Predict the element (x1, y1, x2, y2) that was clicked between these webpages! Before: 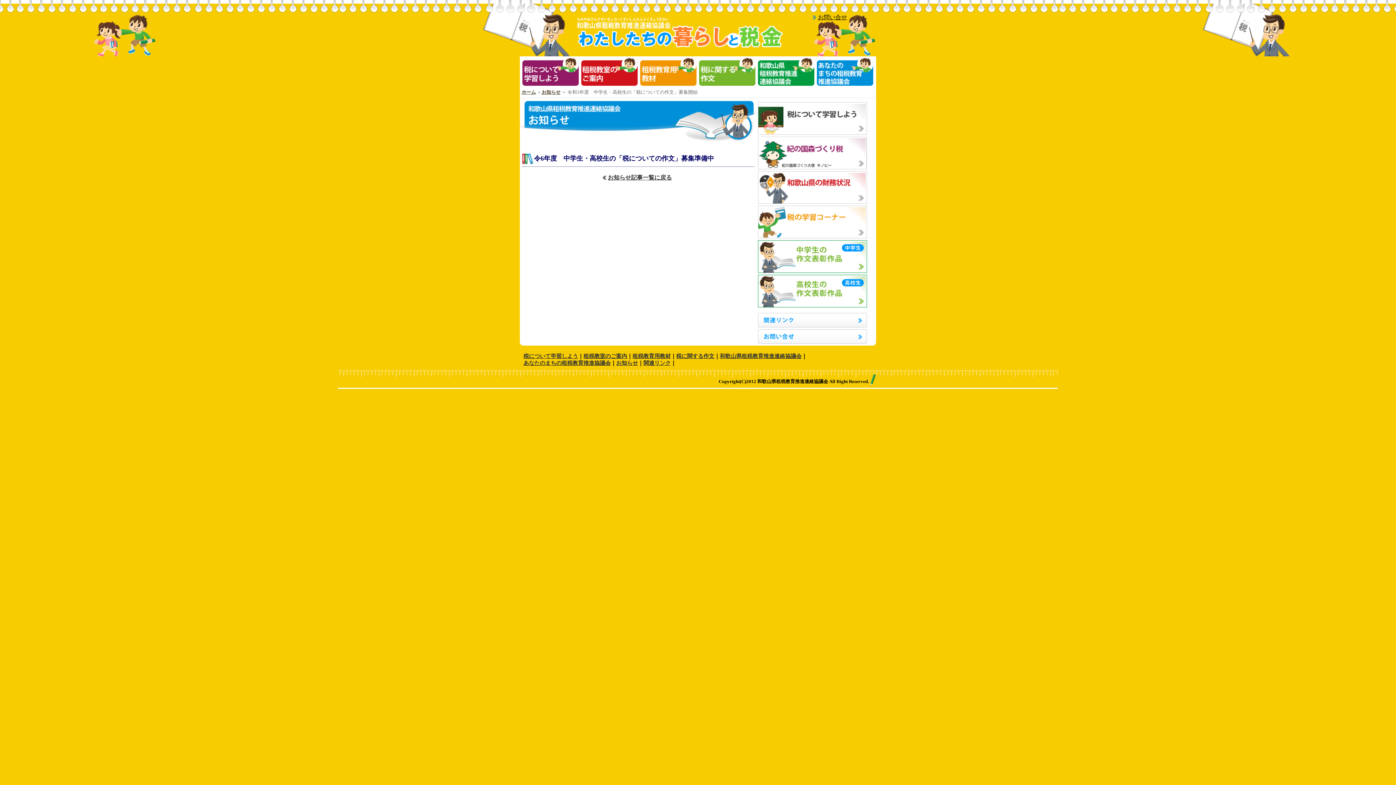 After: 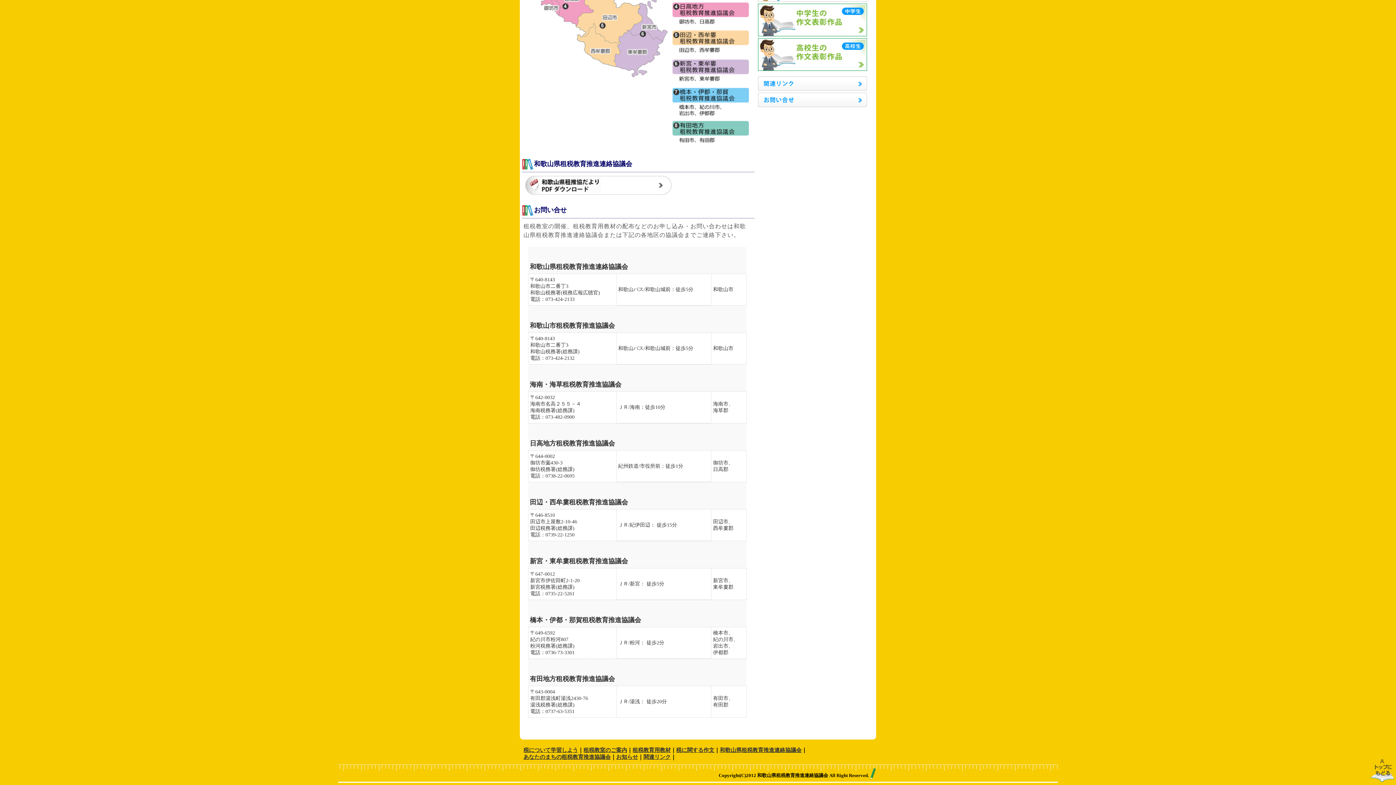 Action: bbox: (812, 14, 847, 20) label: お問い合せ